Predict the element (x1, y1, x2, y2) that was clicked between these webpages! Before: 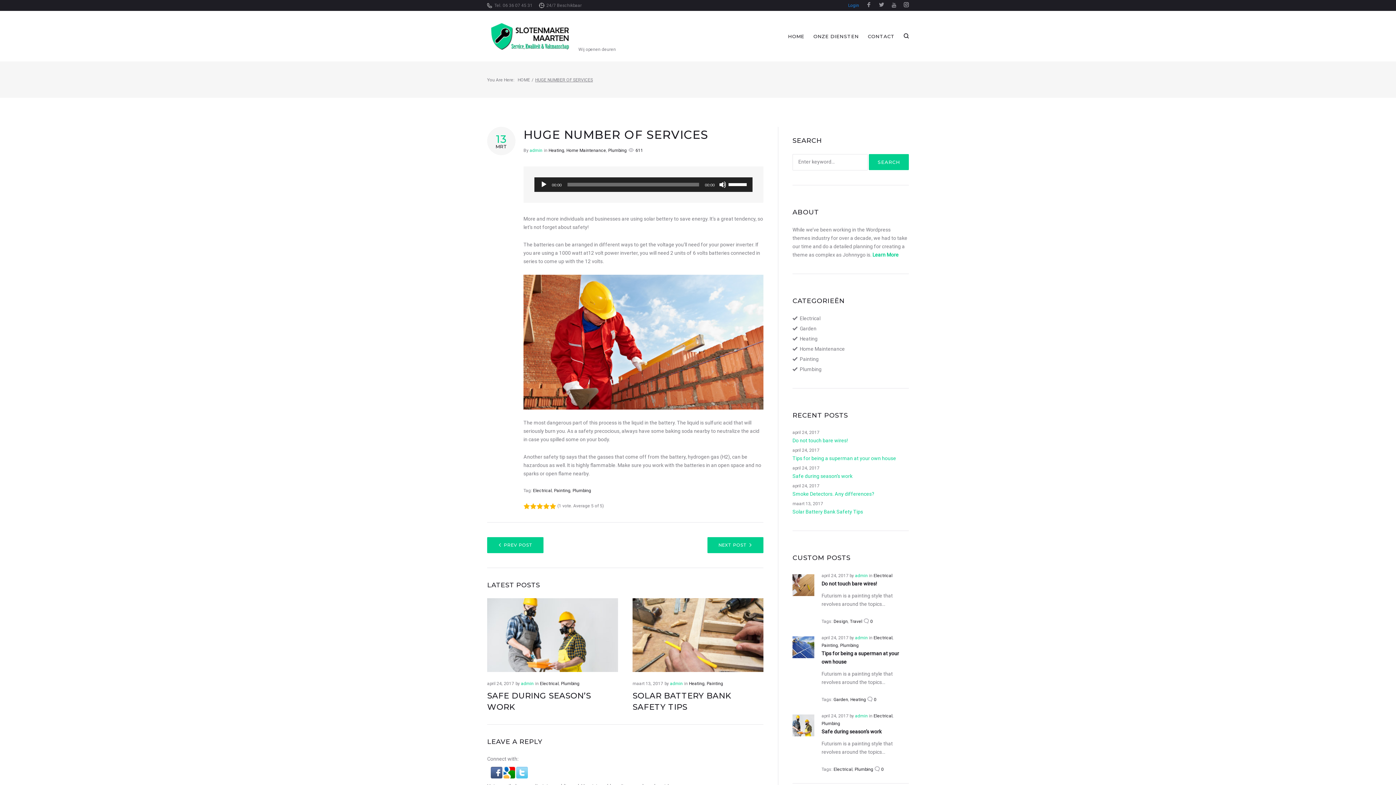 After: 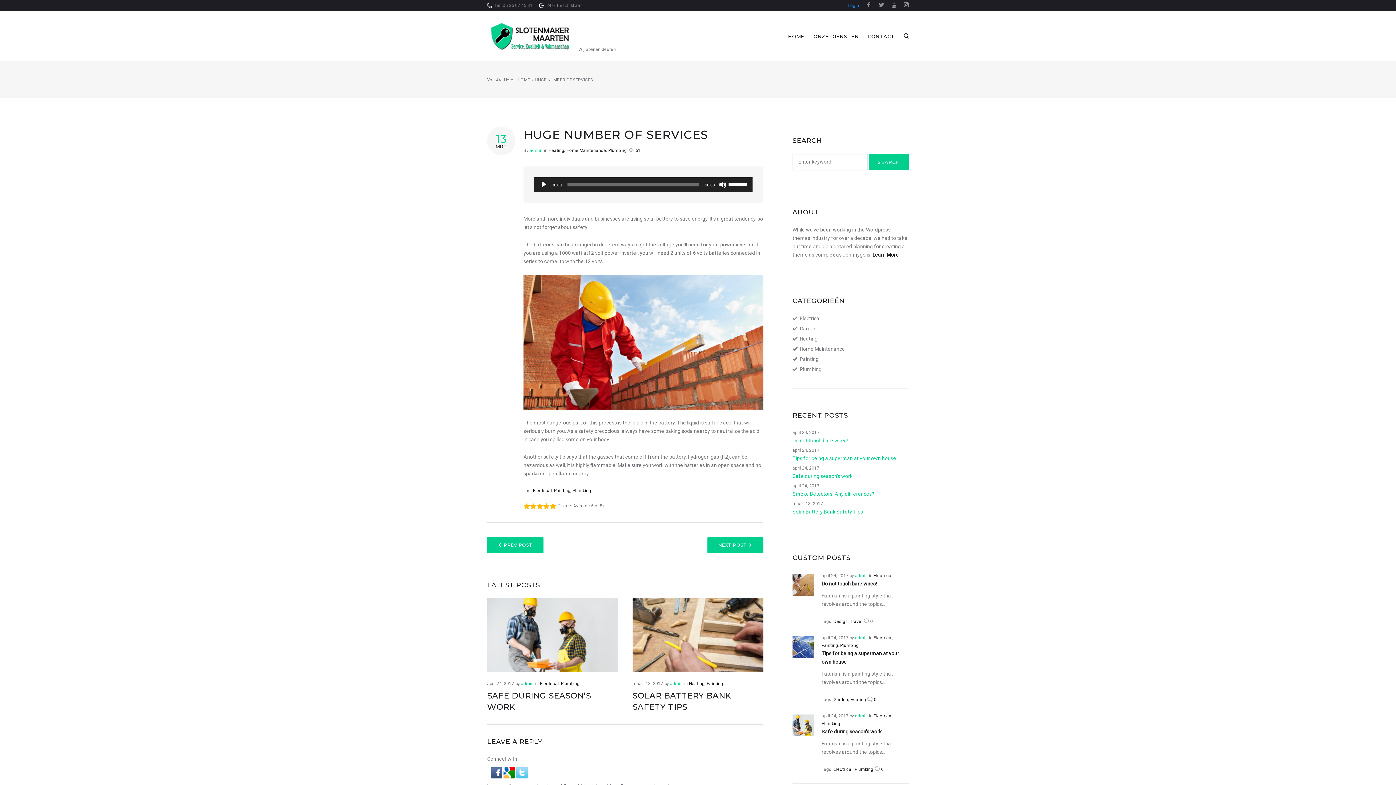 Action: label: Learn More bbox: (872, 251, 898, 257)